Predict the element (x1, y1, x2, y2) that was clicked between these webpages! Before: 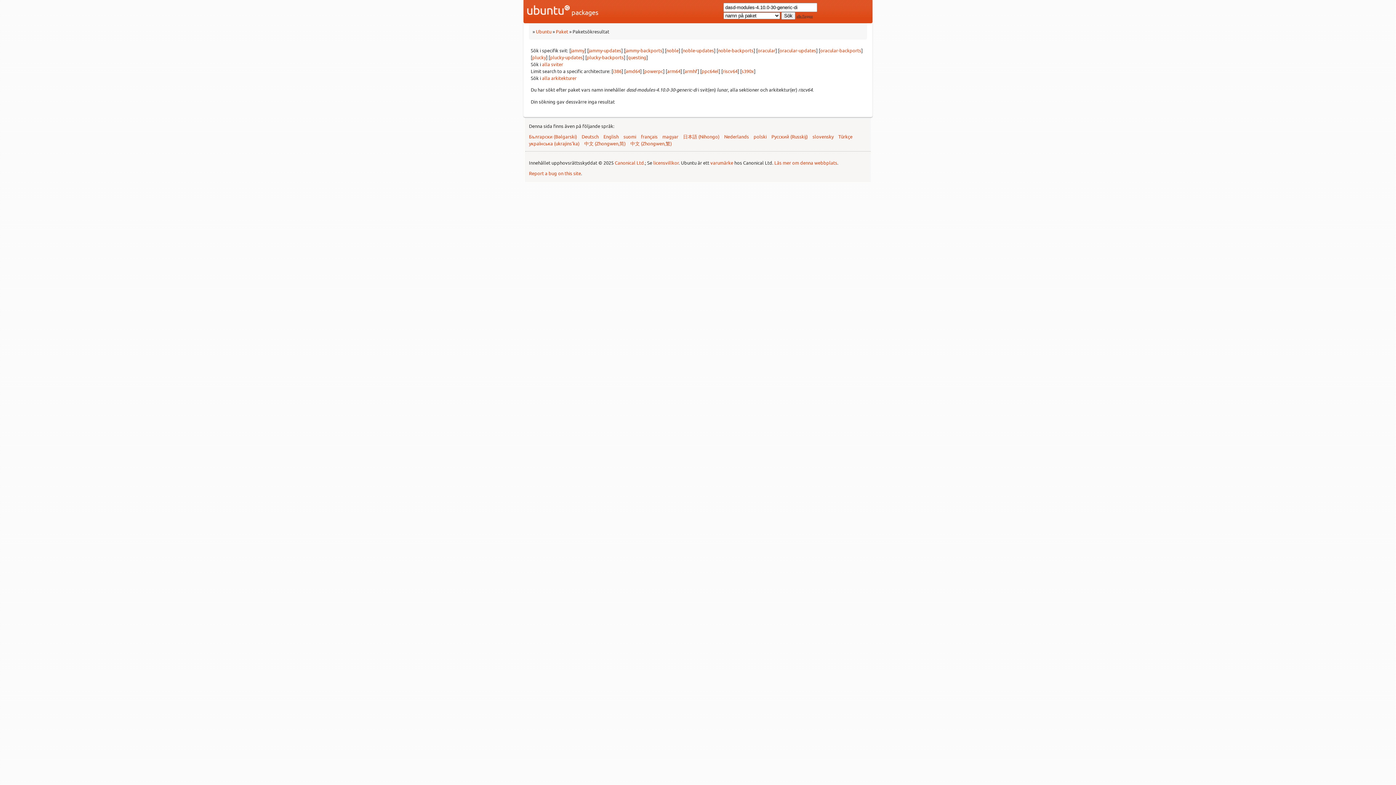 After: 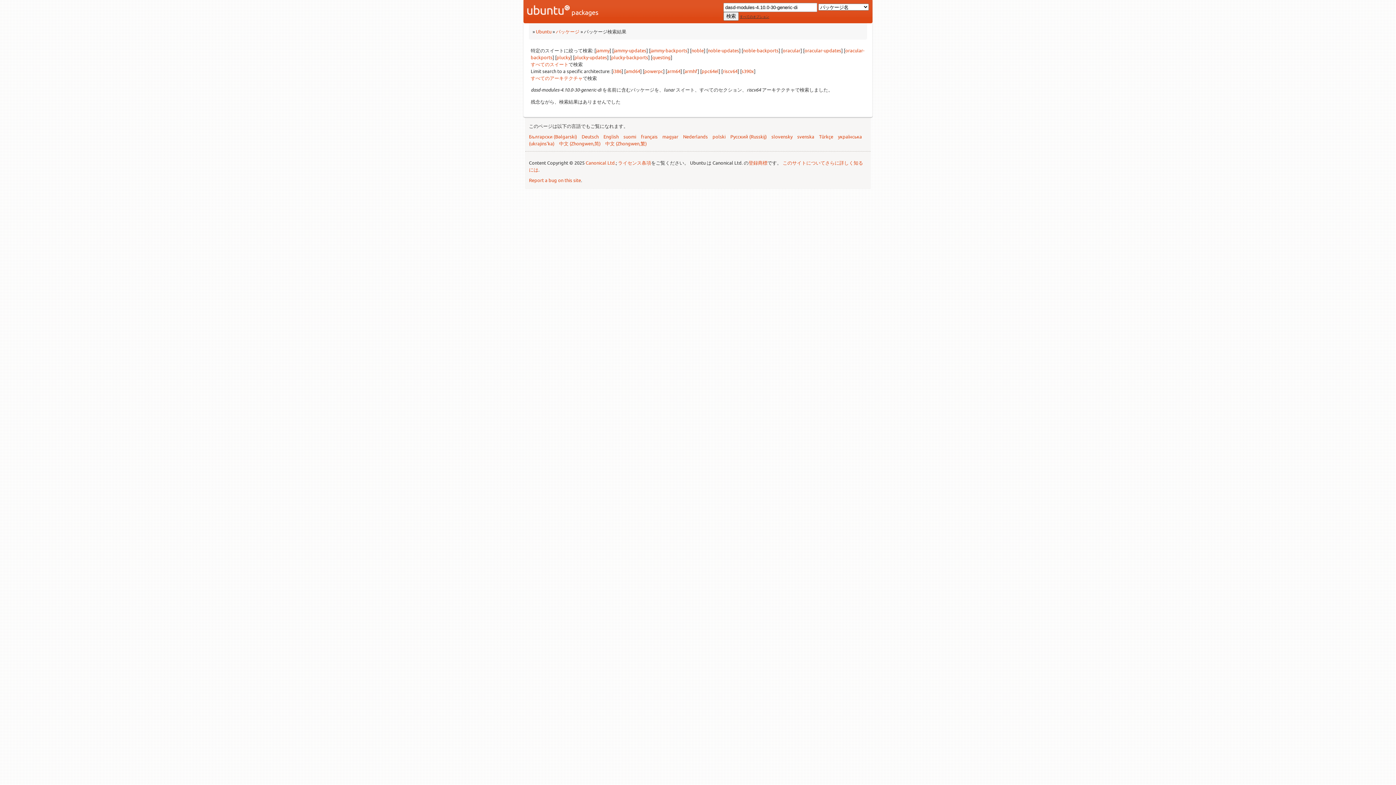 Action: bbox: (683, 133, 719, 139) label: 日本語 (Nihongo)